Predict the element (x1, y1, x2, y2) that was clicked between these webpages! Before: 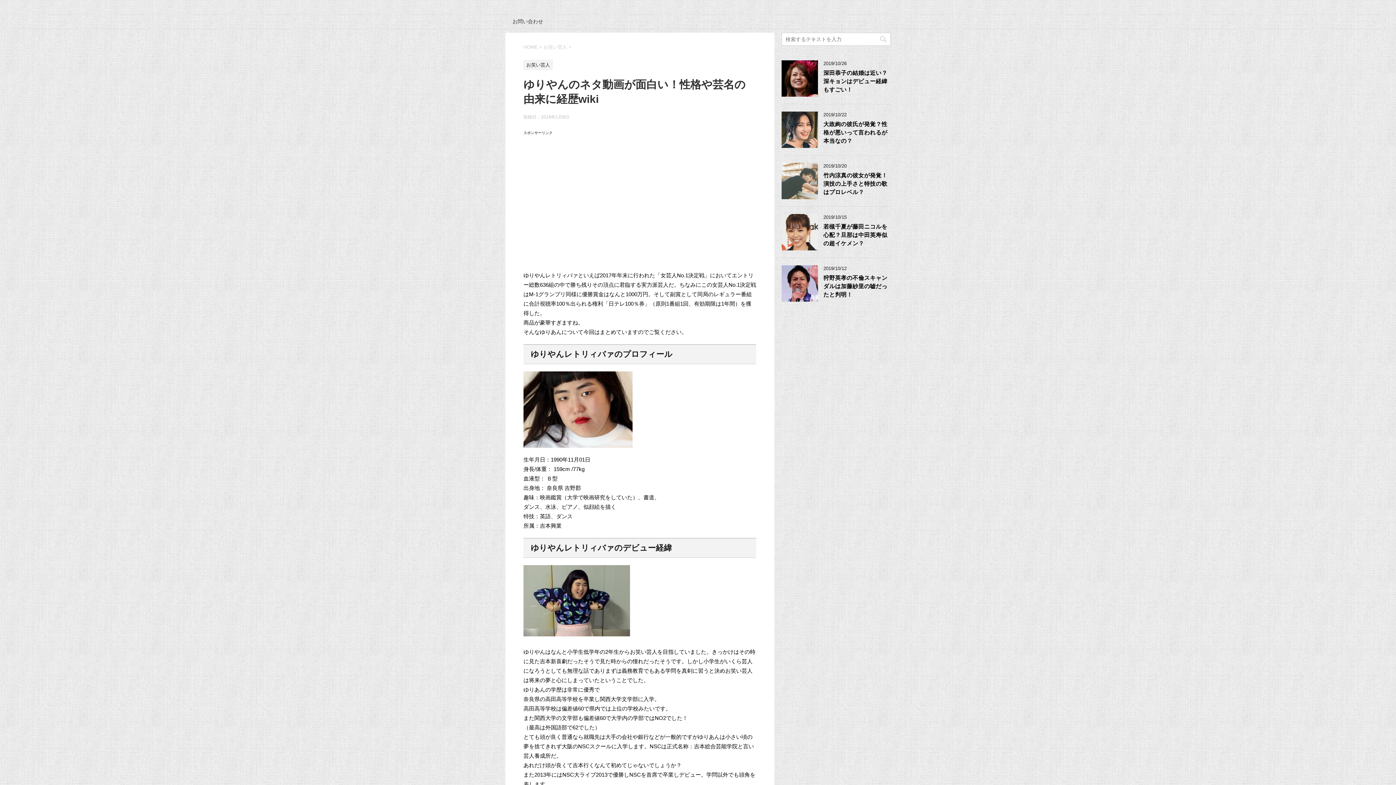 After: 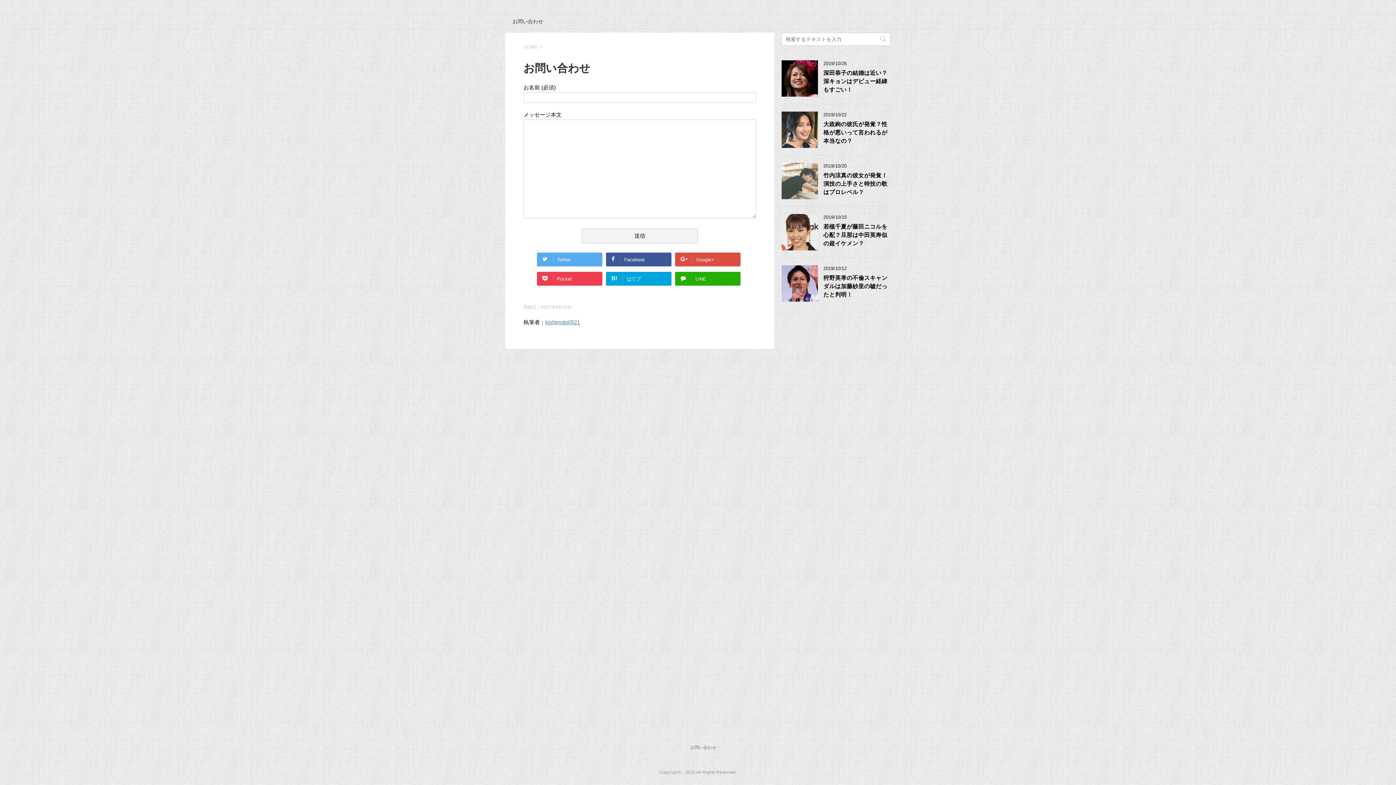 Action: bbox: (512, 18, 543, 24) label: お問い合わせ